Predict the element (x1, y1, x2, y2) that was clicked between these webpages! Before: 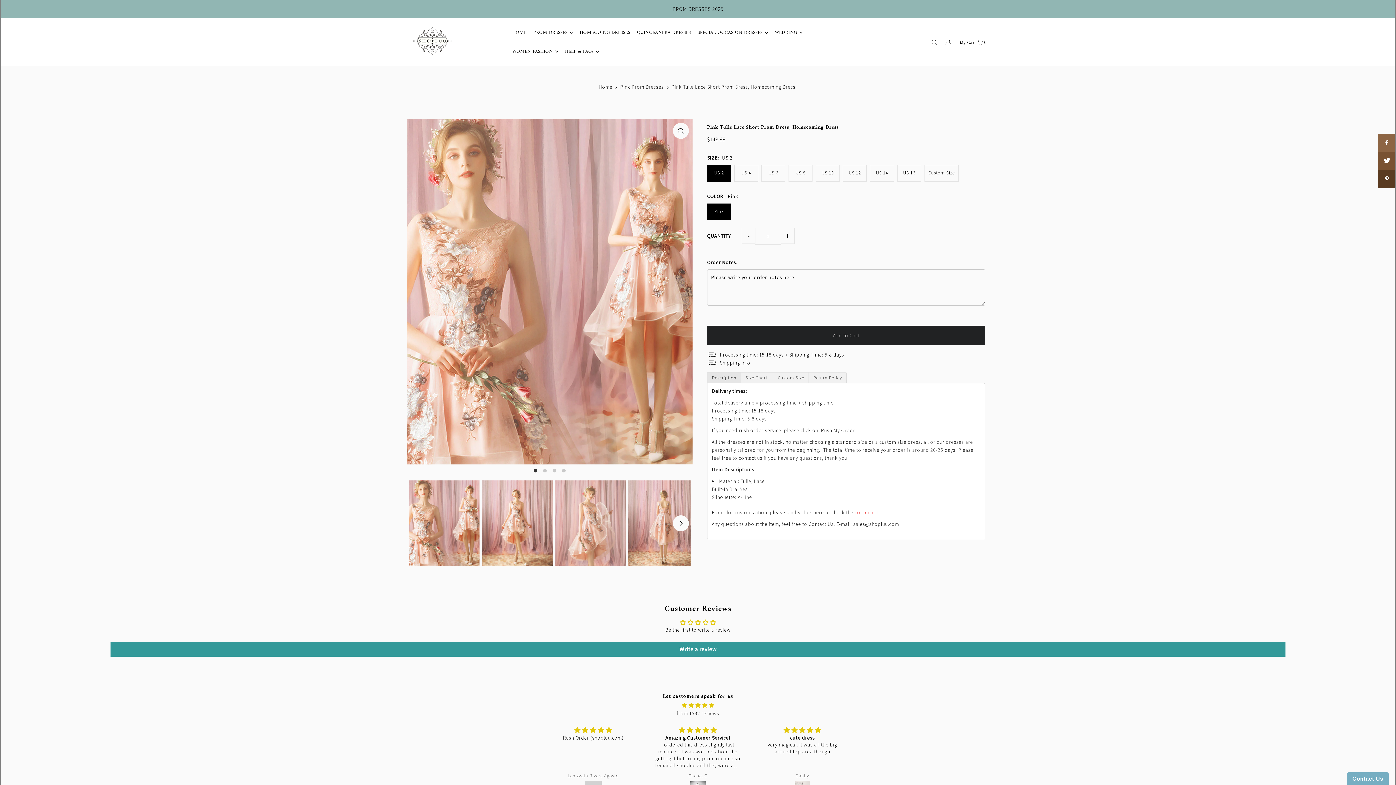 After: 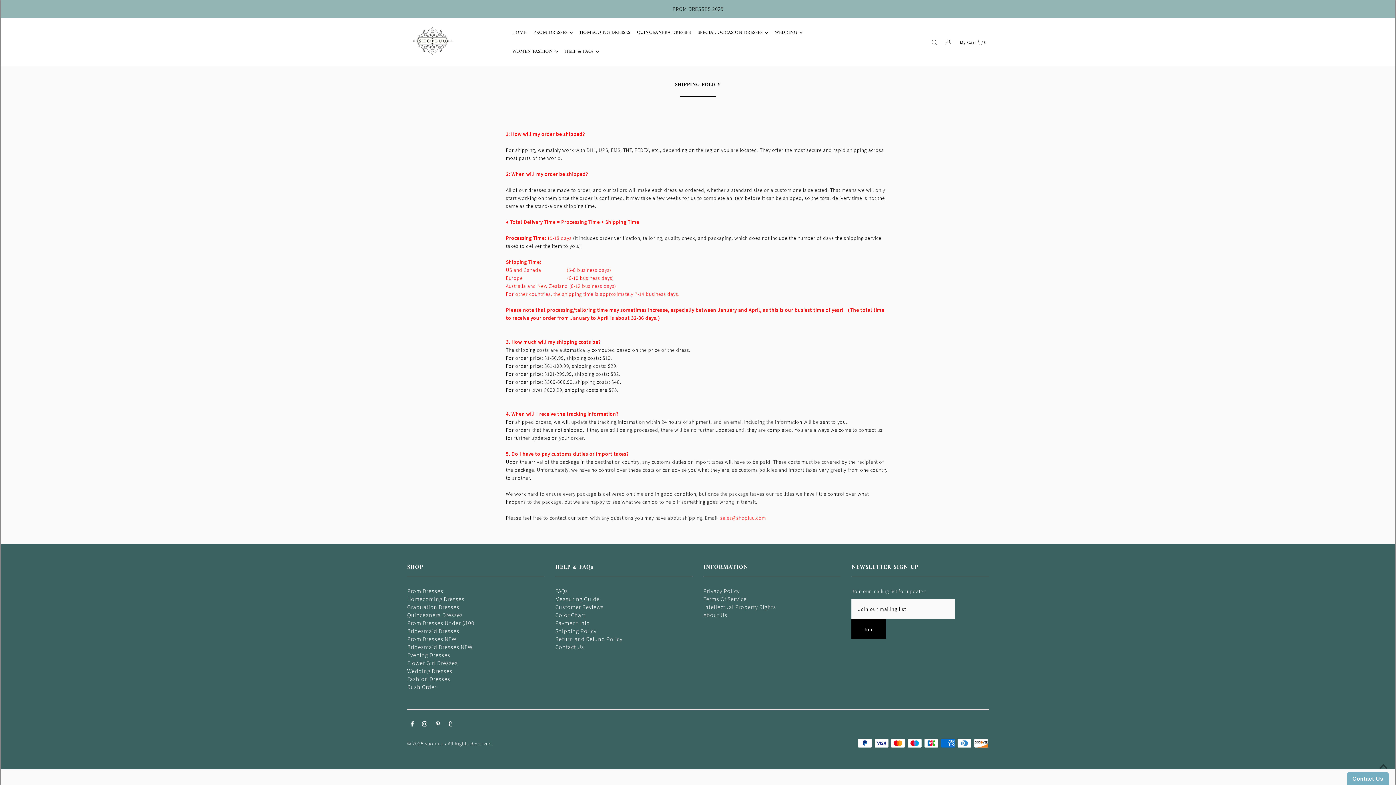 Action: bbox: (707, 350, 985, 358) label: Processing time: 15-18 days + Shipping Time: 5-8 days